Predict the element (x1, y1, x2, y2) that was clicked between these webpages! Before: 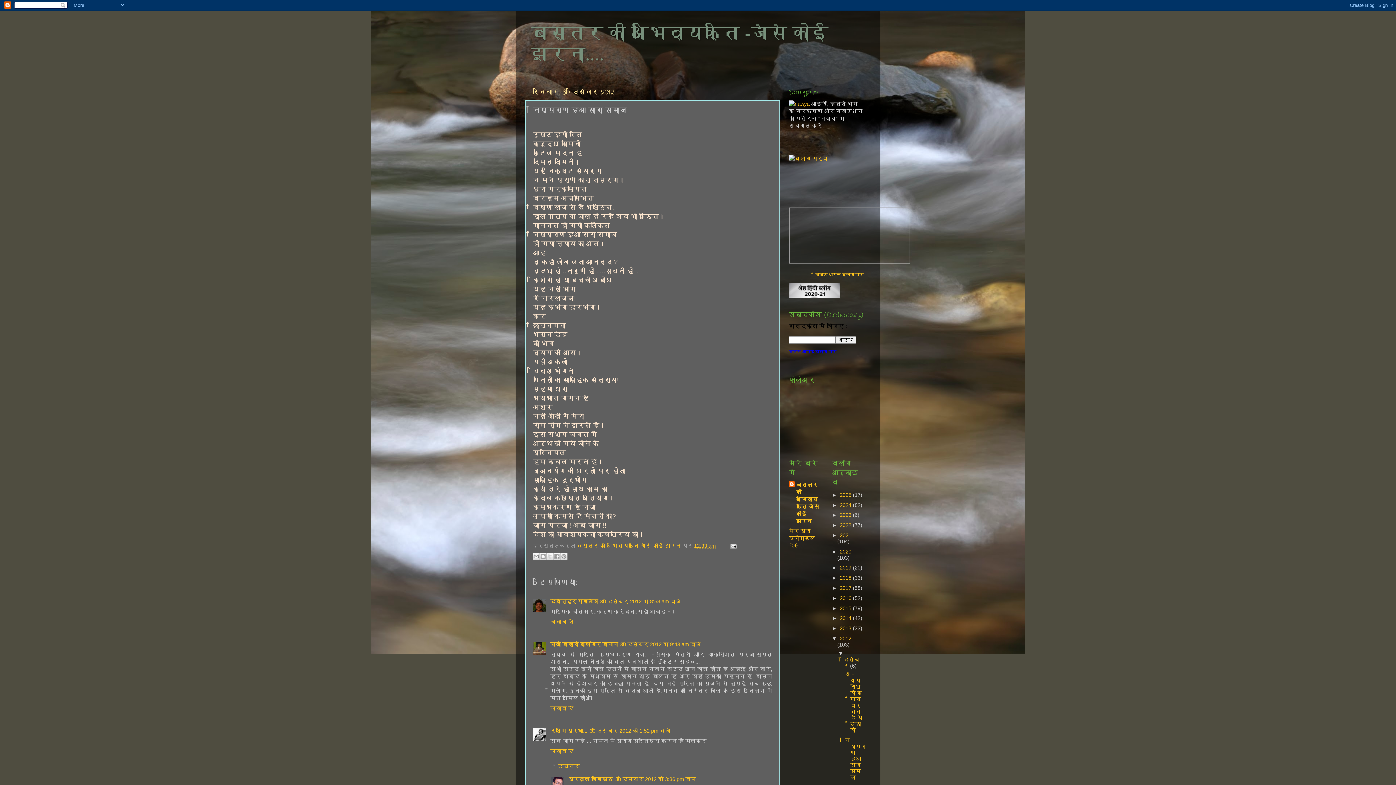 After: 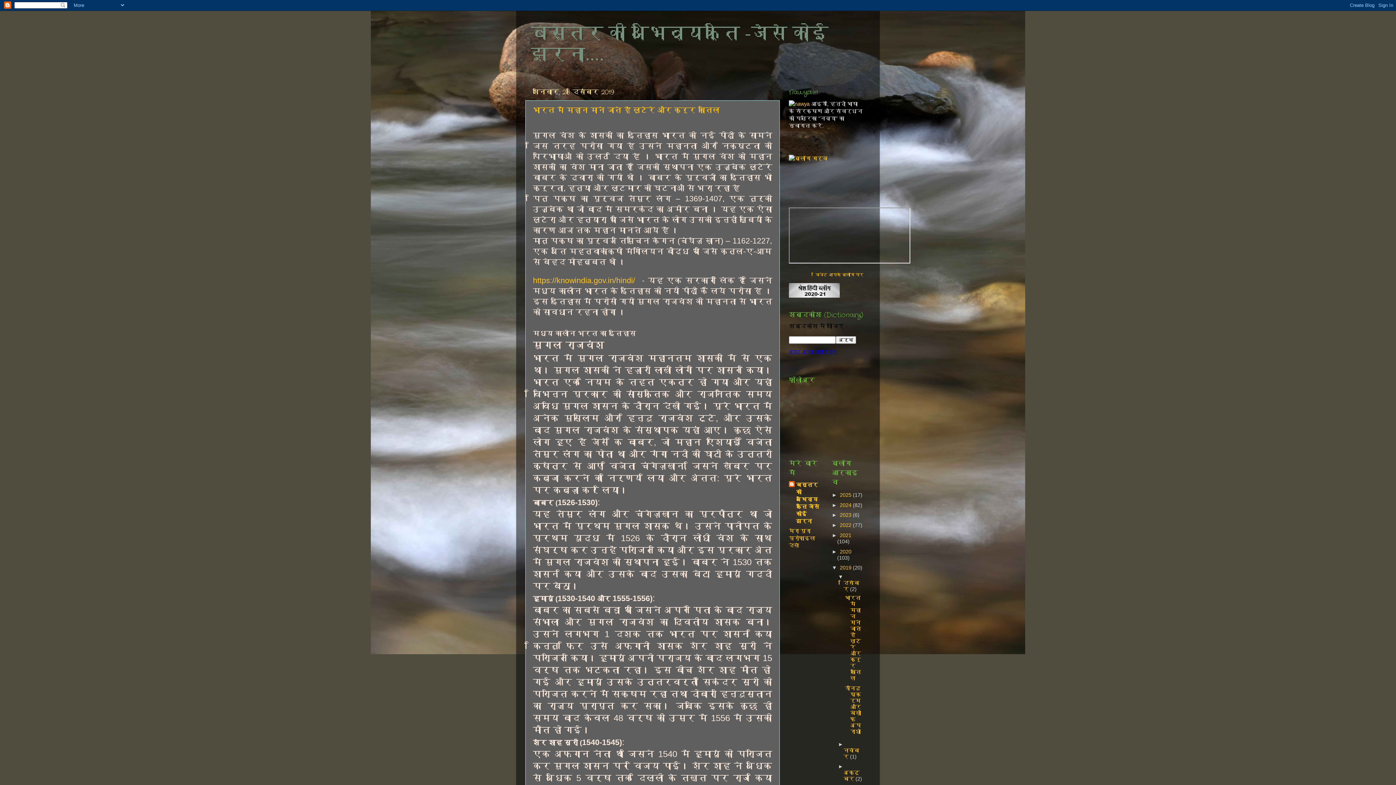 Action: bbox: (840, 565, 853, 571) label: 2019 